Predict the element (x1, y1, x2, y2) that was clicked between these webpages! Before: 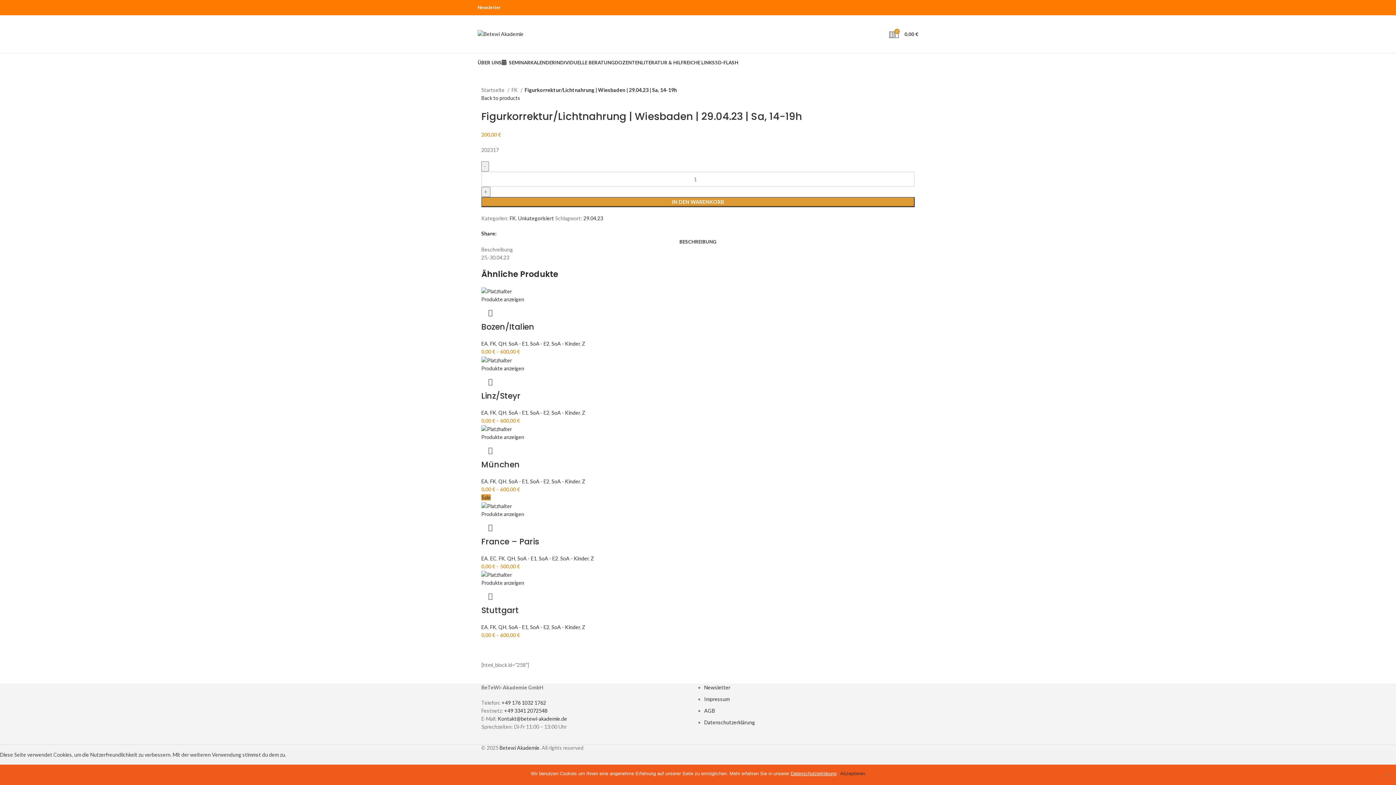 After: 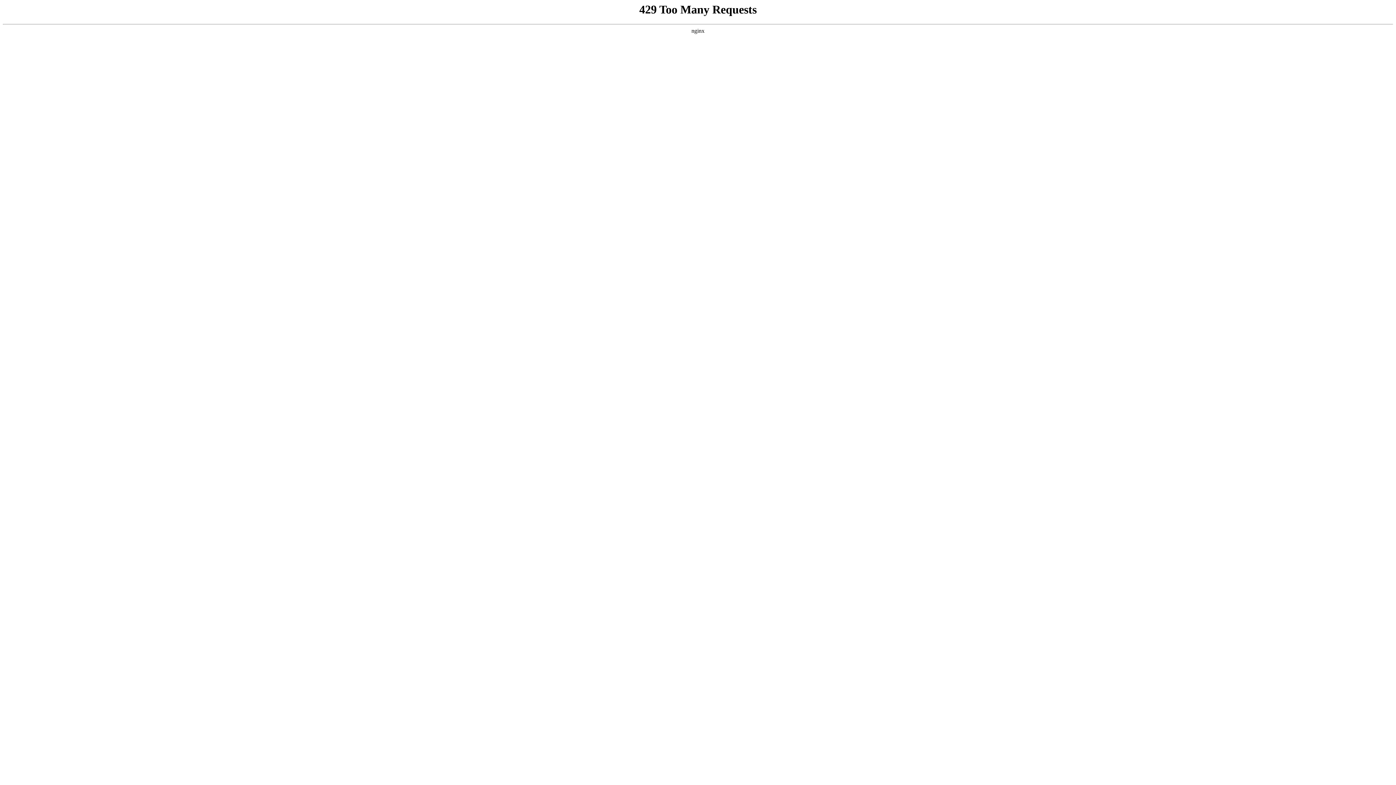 Action: bbox: (498, 624, 506, 630) label: QH